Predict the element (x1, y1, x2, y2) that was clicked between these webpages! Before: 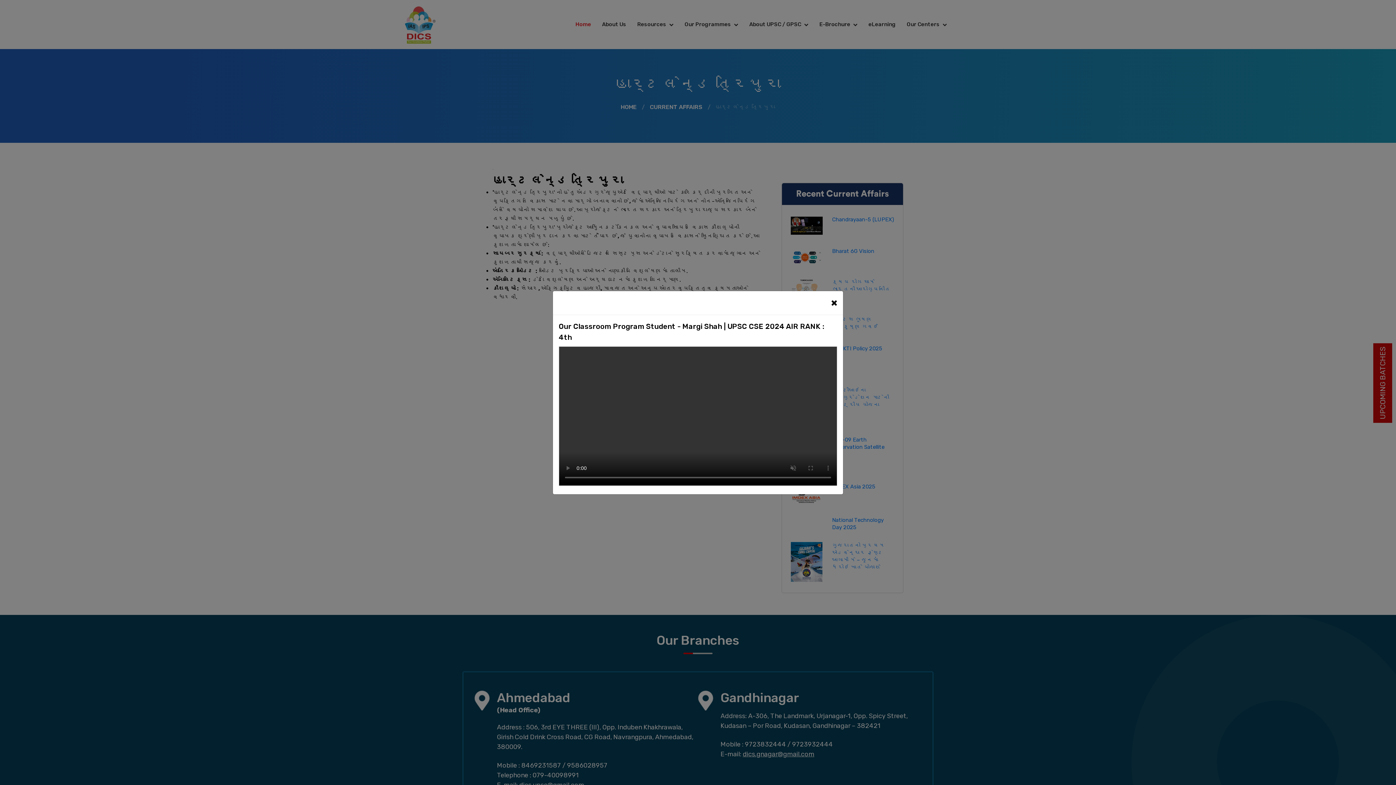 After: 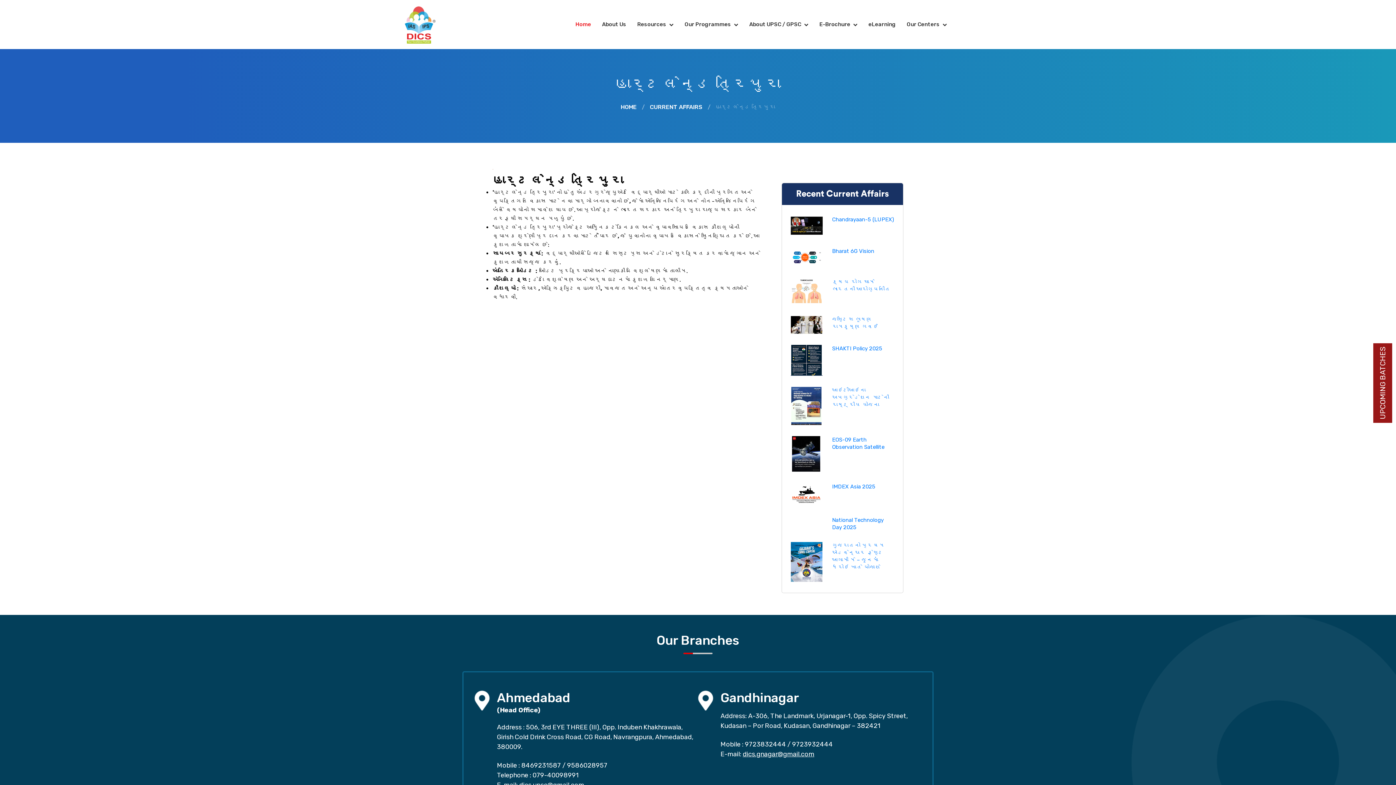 Action: label: Close bbox: (831, 296, 837, 308)